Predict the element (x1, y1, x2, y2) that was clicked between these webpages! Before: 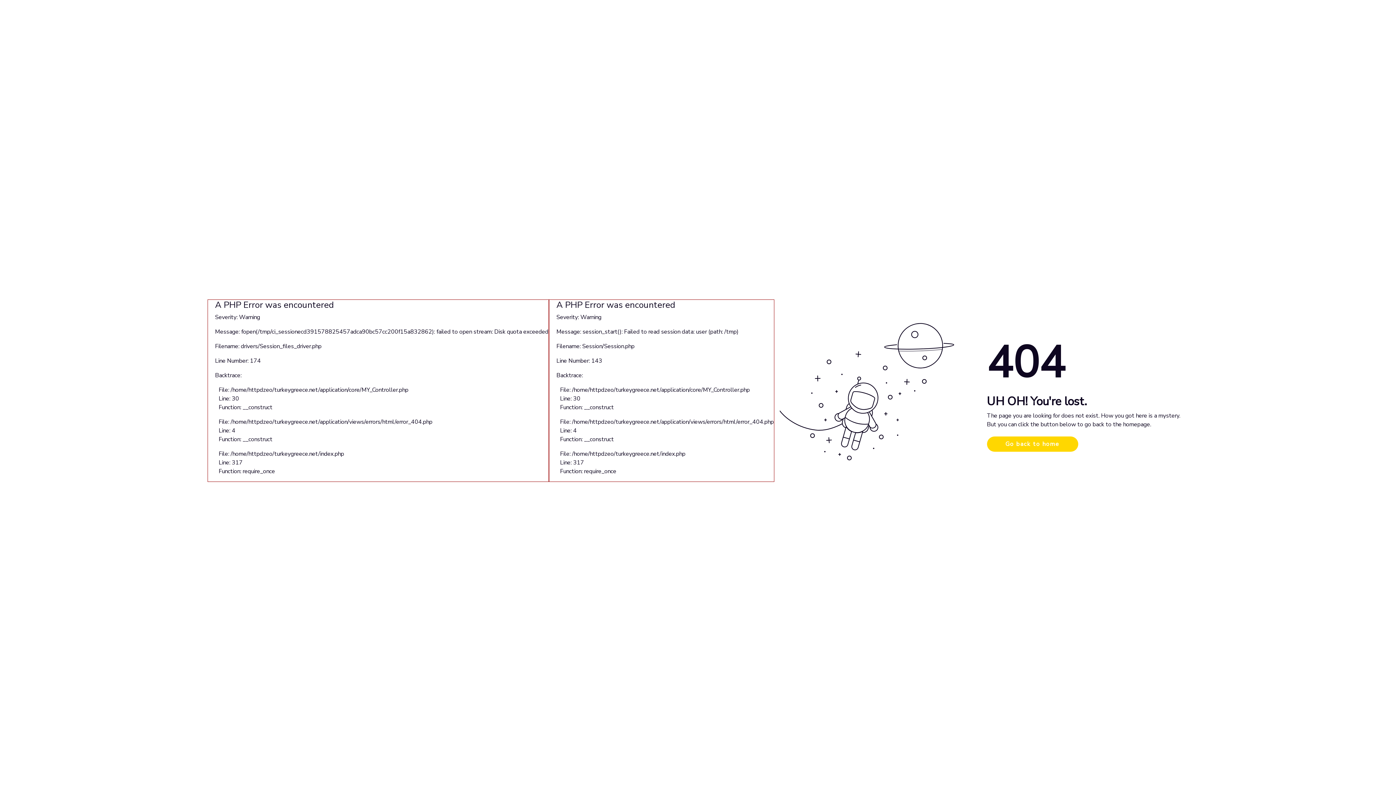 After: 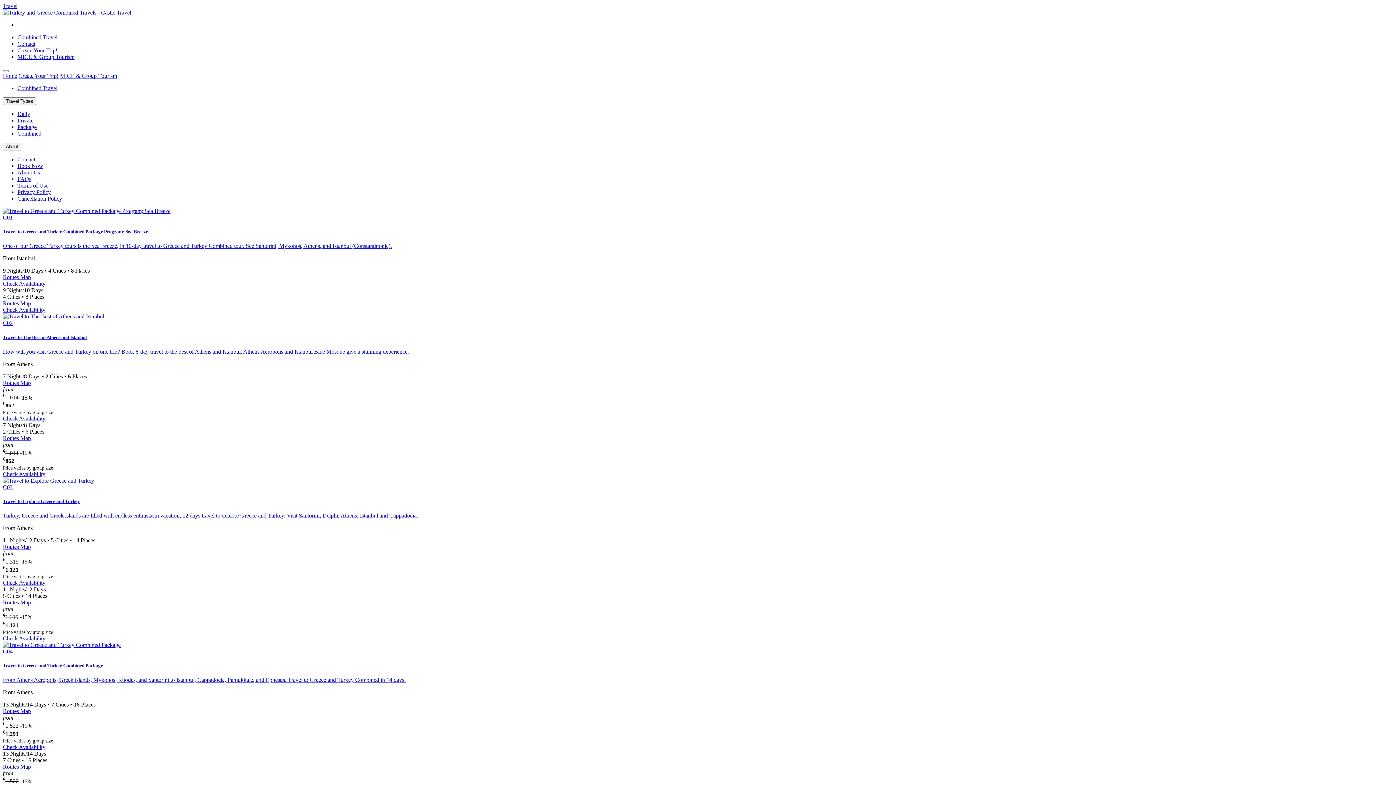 Action: bbox: (987, 436, 1078, 452) label: Go back to home